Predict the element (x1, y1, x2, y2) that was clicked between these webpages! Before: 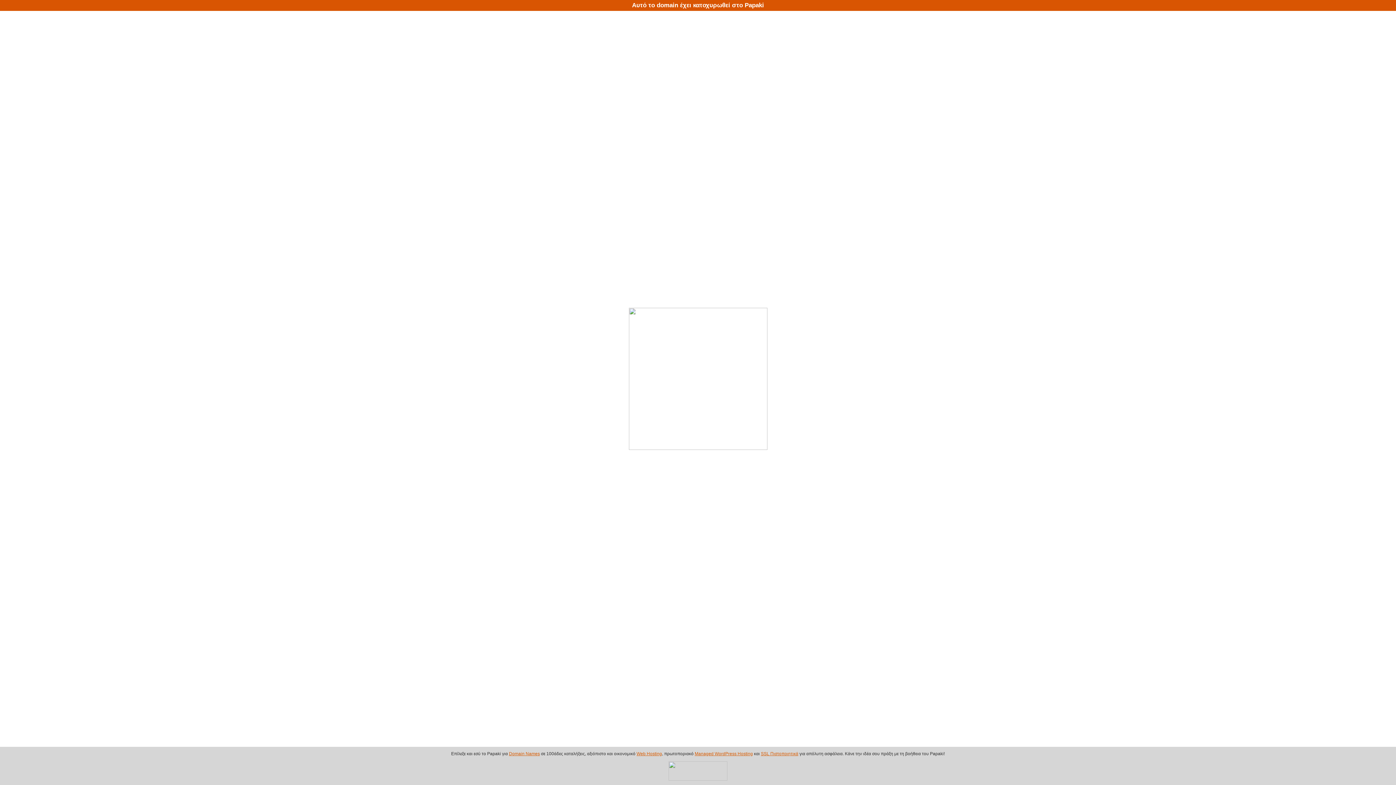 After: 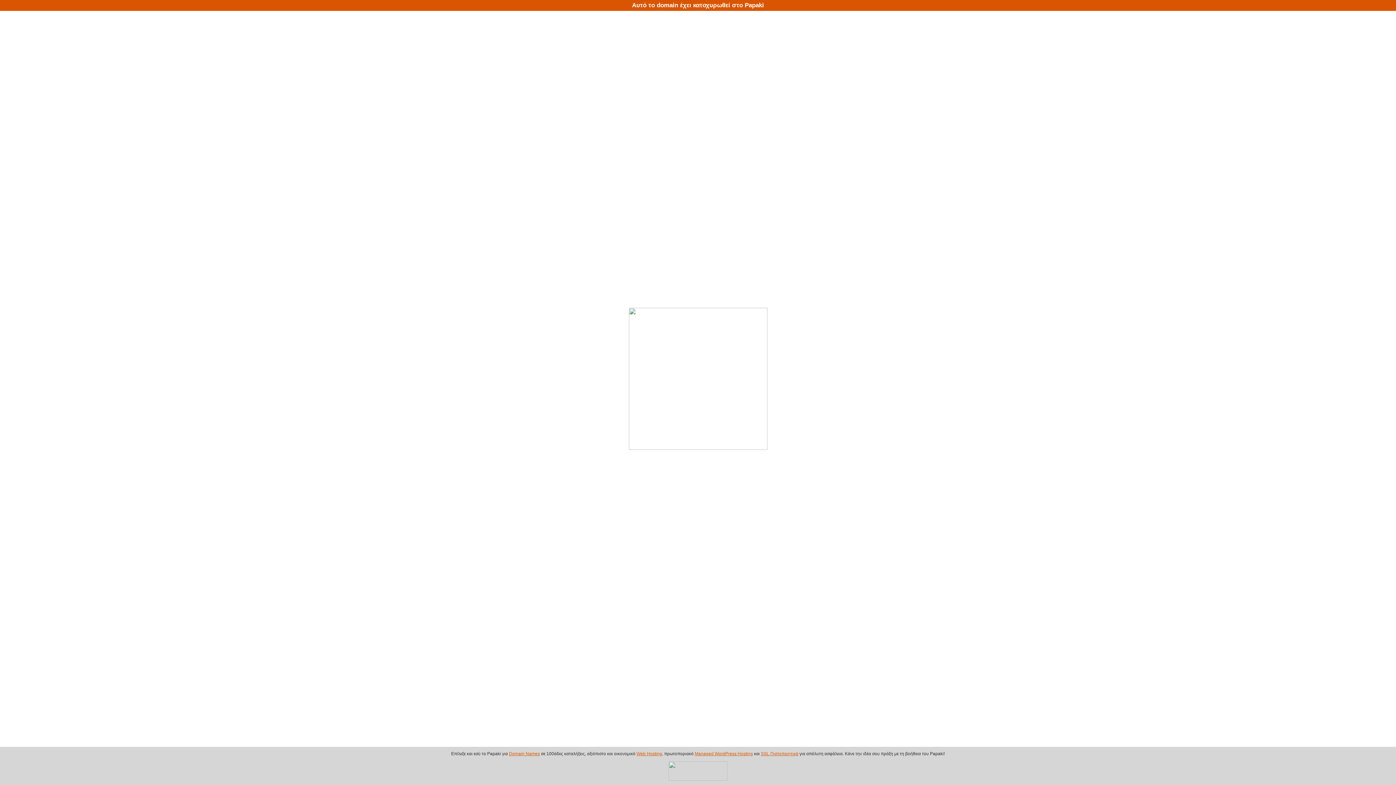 Action: bbox: (694, 751, 753, 756) label: Managed WordPress Hosting